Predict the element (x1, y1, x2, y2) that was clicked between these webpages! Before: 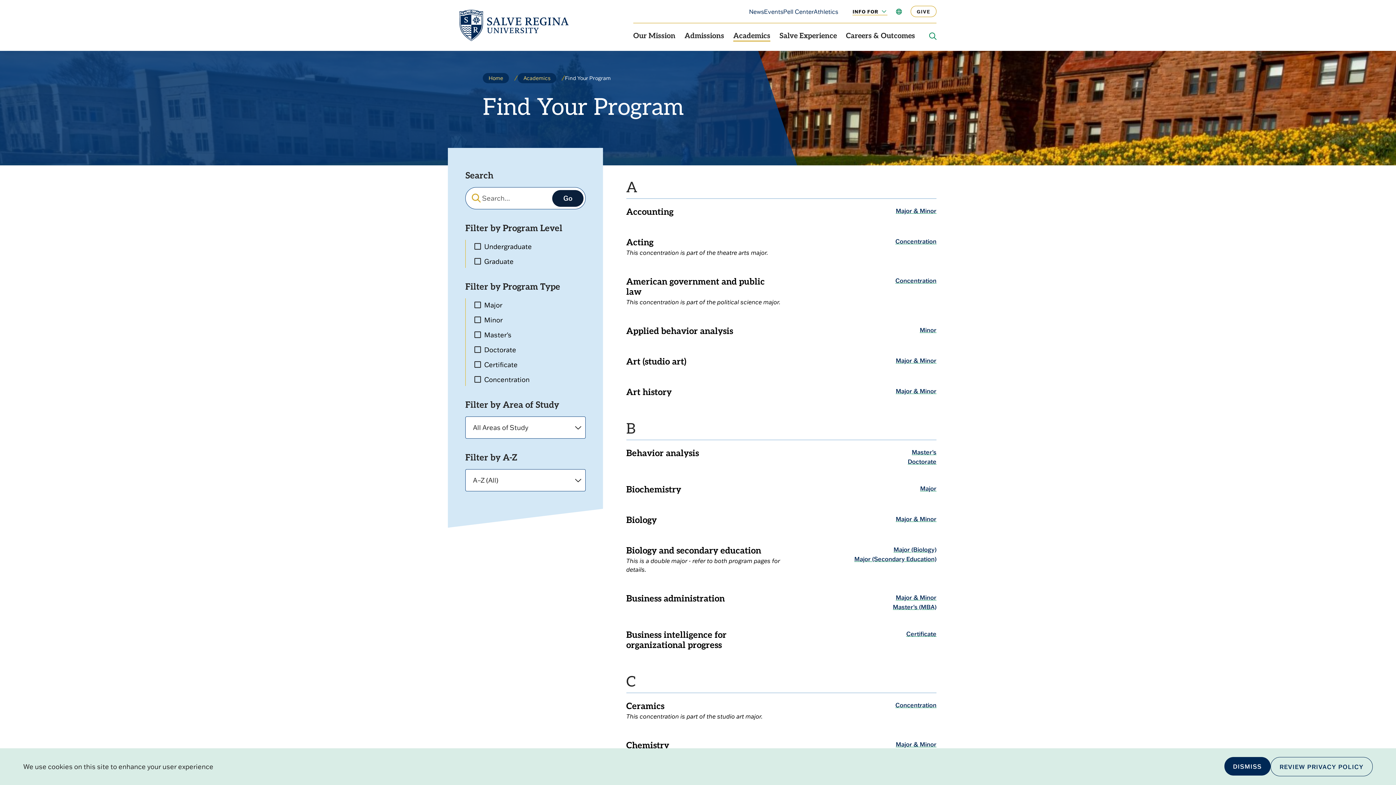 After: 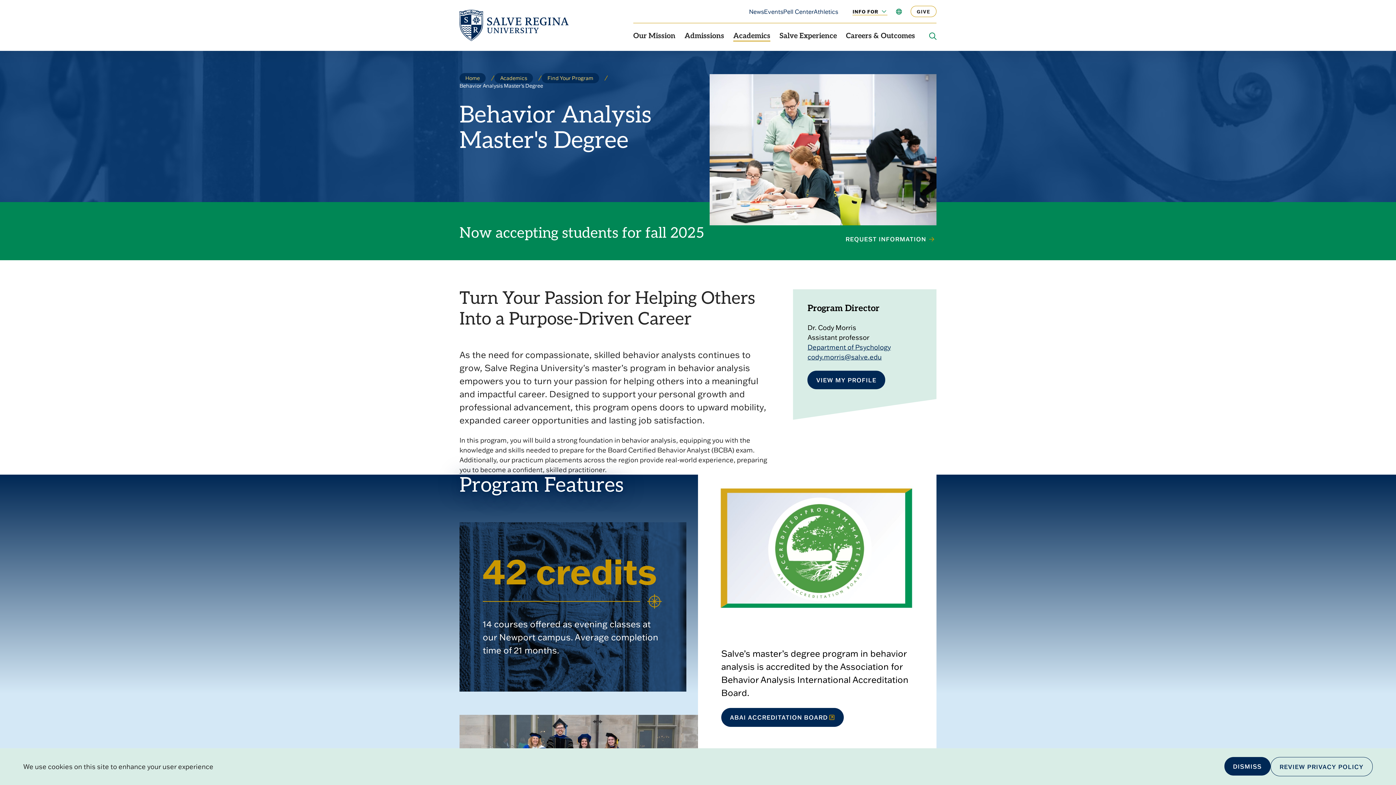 Action: bbox: (912, 448, 936, 456) label: Master's